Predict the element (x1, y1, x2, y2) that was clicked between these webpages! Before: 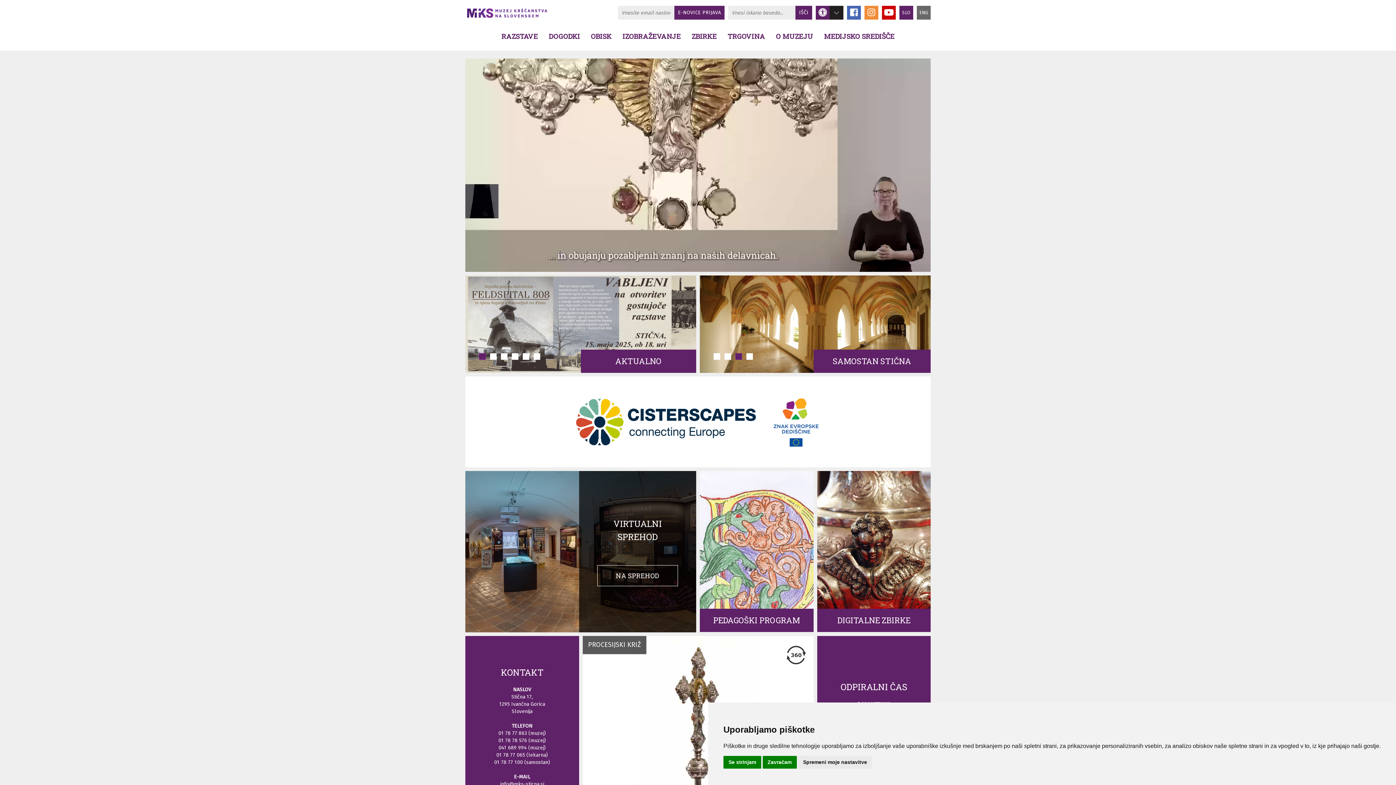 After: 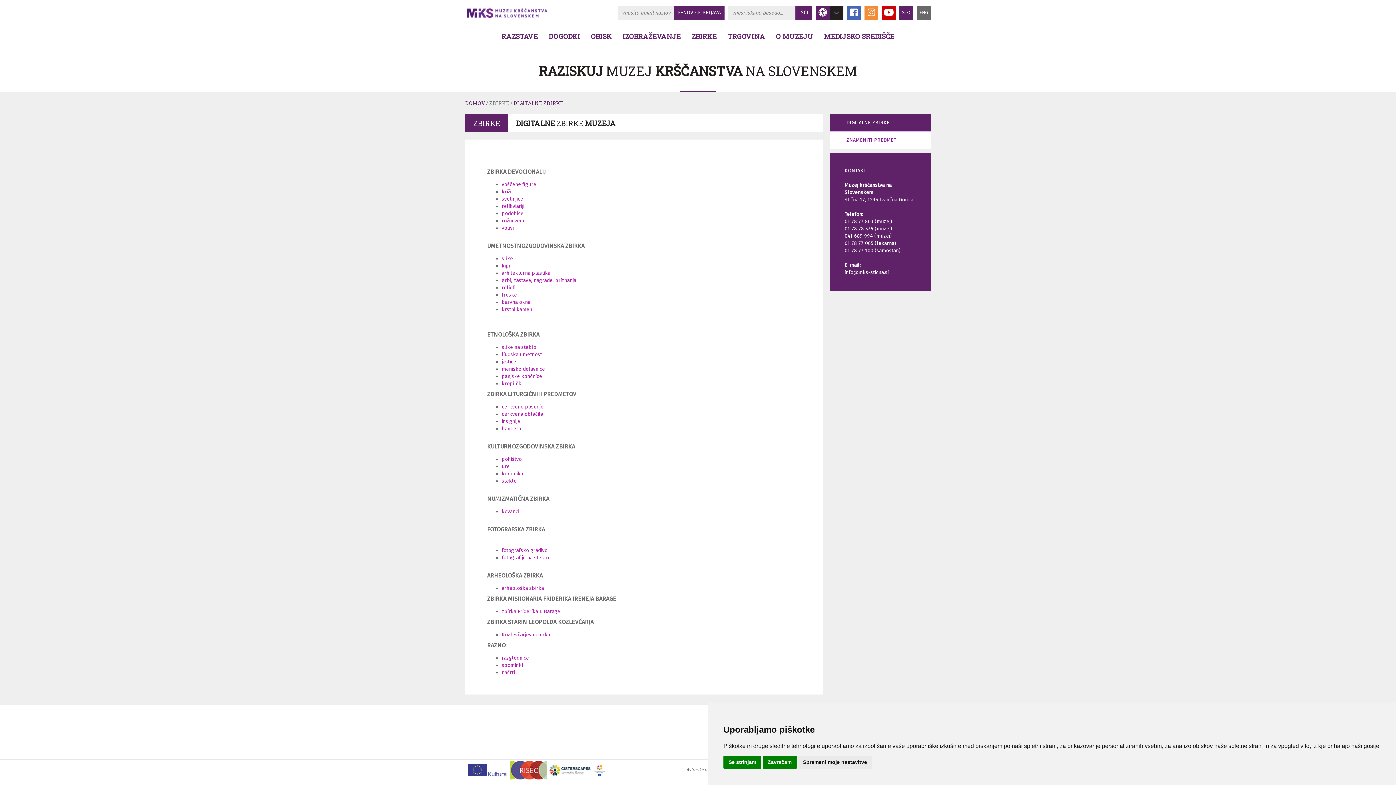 Action: label: DIGITALNE ZBIRKE bbox: (817, 609, 930, 632)